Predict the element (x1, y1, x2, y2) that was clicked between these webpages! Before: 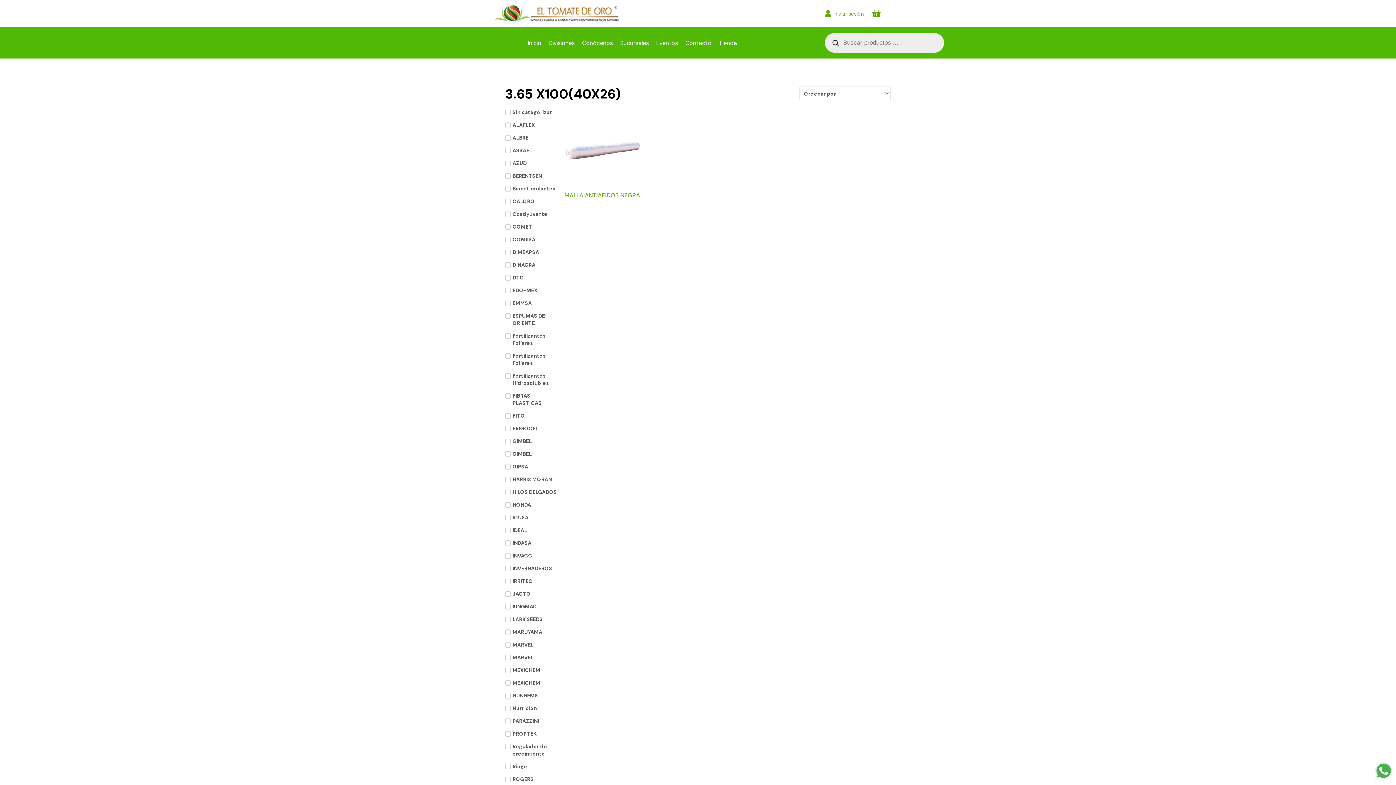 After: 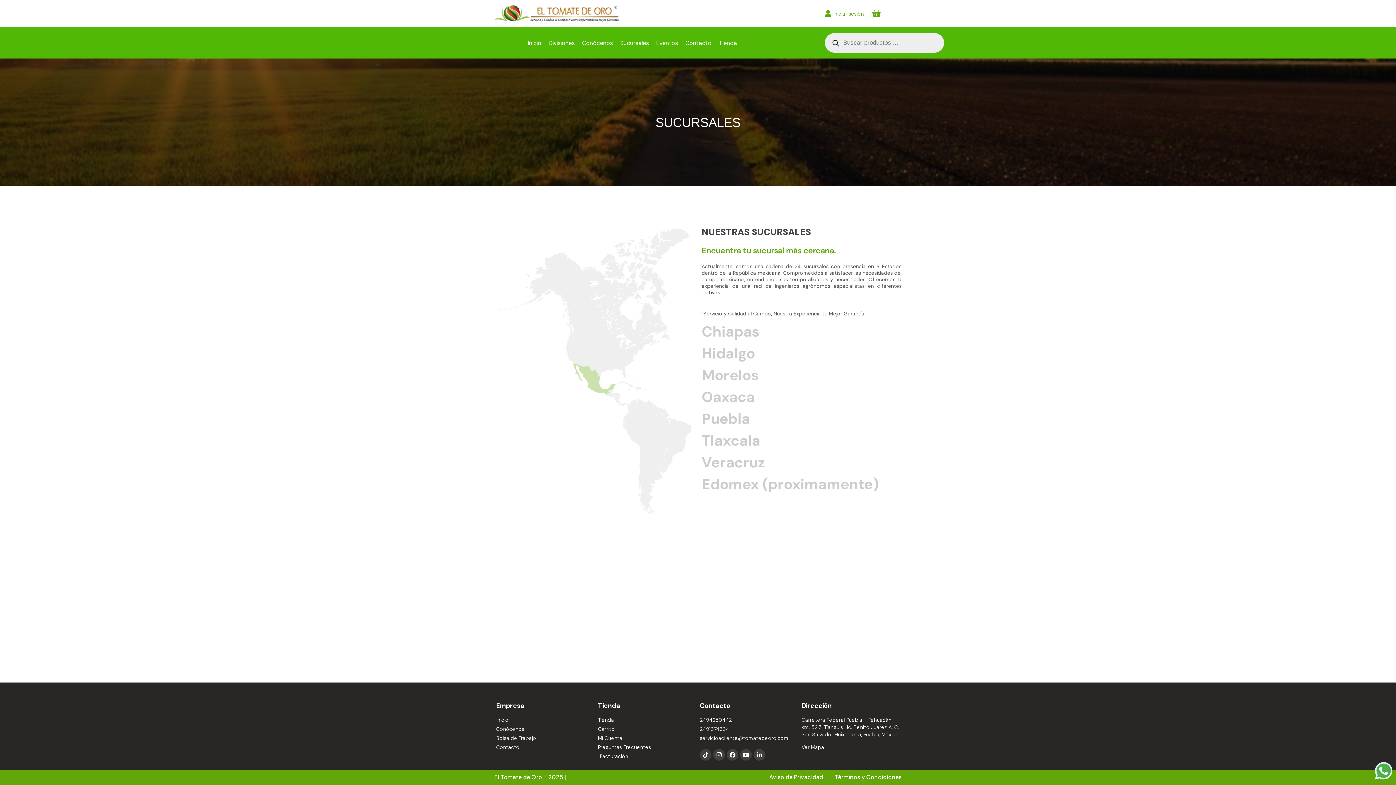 Action: label: Sucursales bbox: (616, 35, 652, 50)